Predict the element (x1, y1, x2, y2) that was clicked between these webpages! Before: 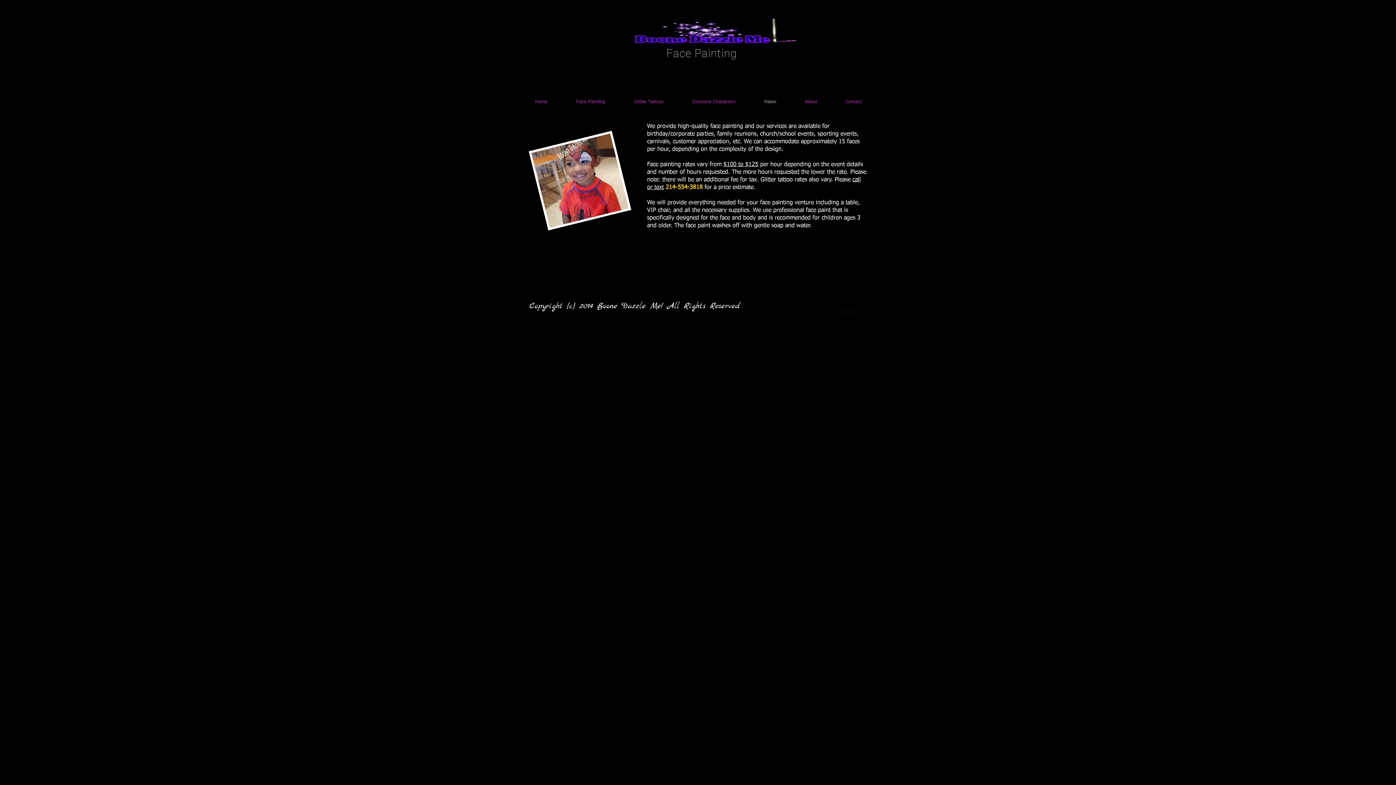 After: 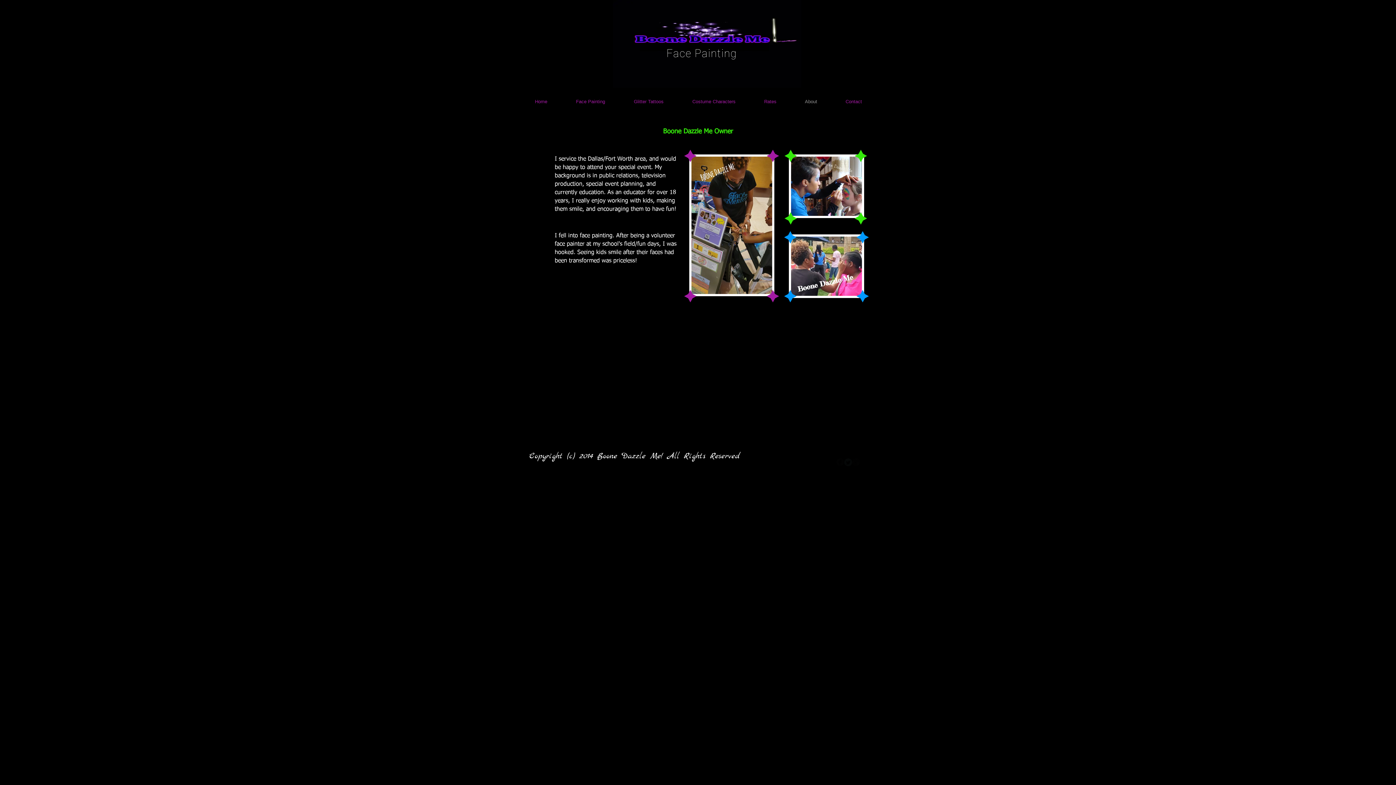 Action: label: About bbox: (790, 89, 831, 113)